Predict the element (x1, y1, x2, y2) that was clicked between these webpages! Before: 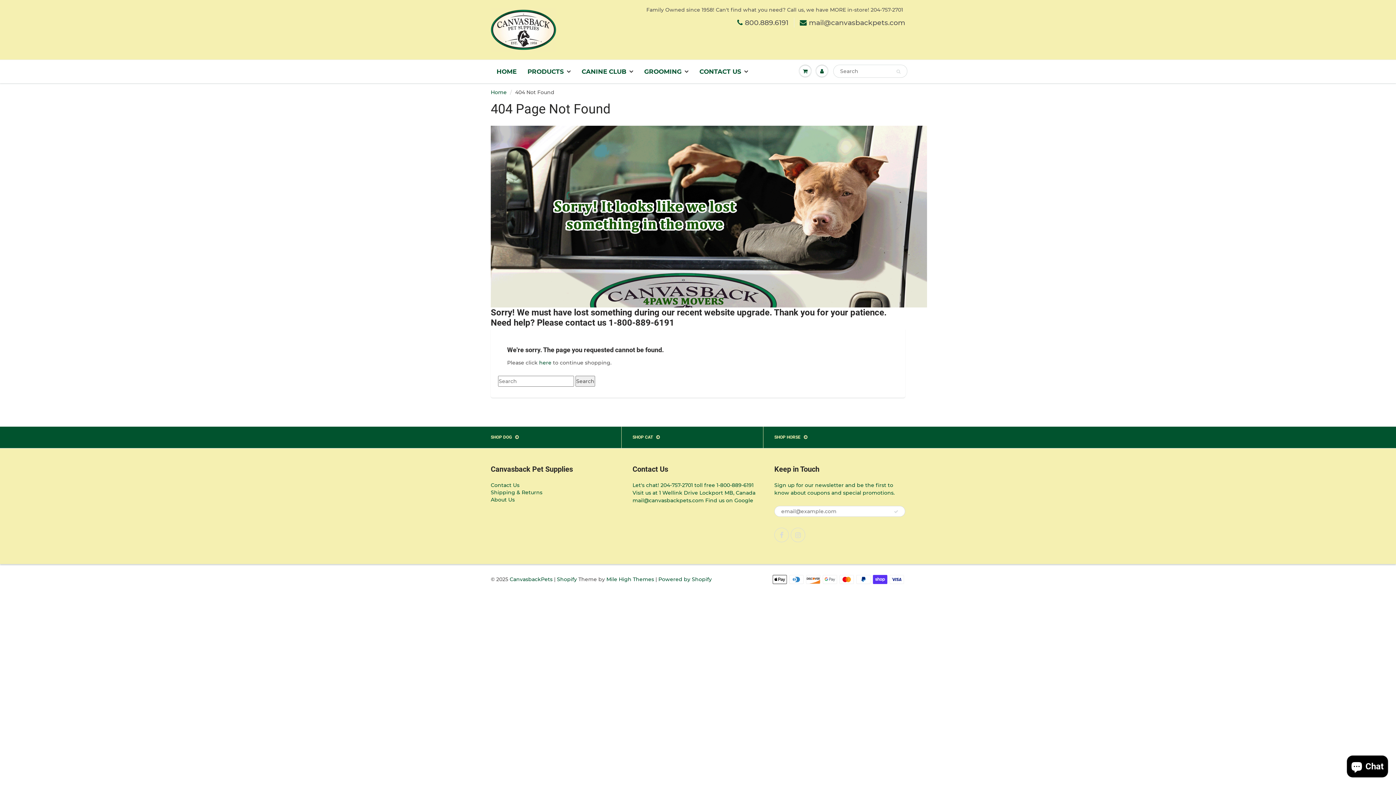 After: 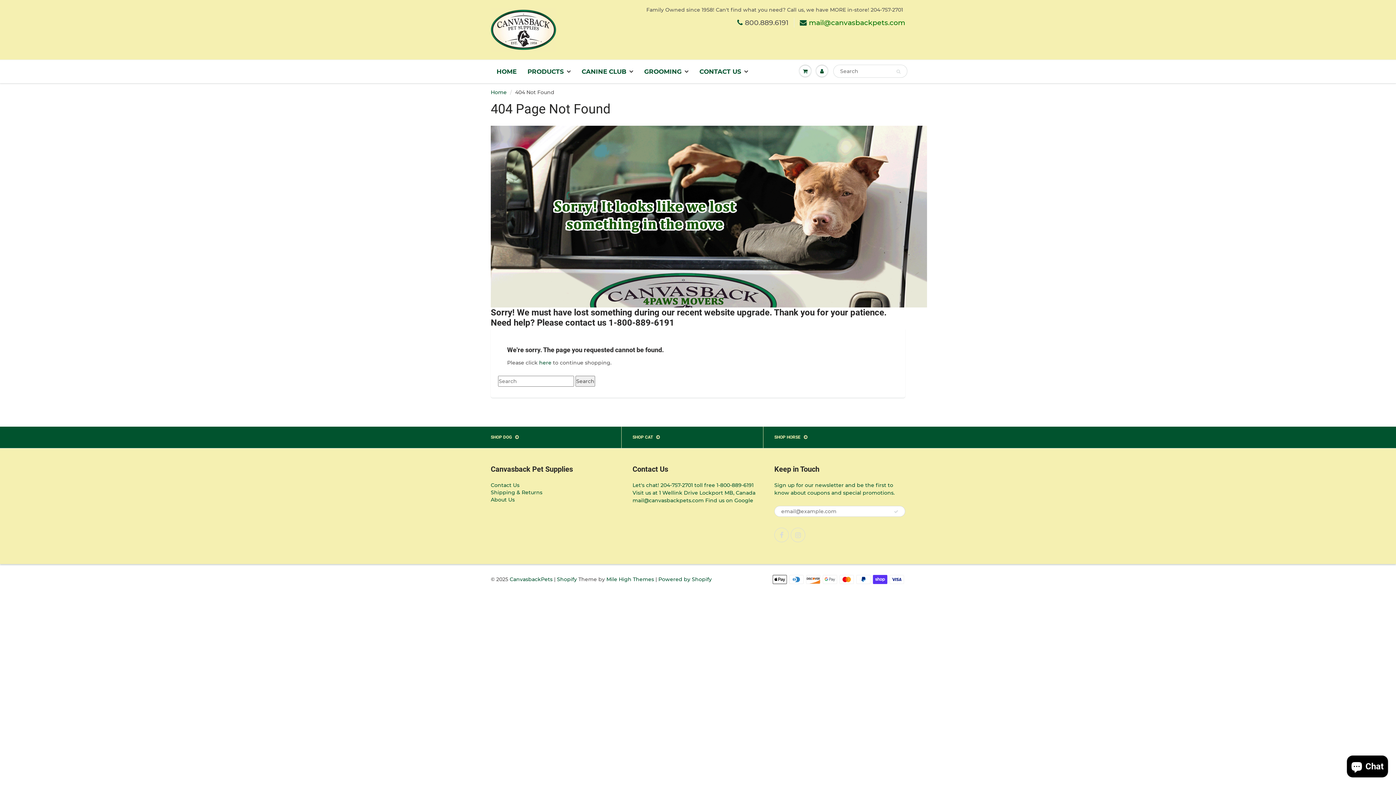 Action: label: mail@canvasbackpets.com bbox: (800, 17, 905, 27)